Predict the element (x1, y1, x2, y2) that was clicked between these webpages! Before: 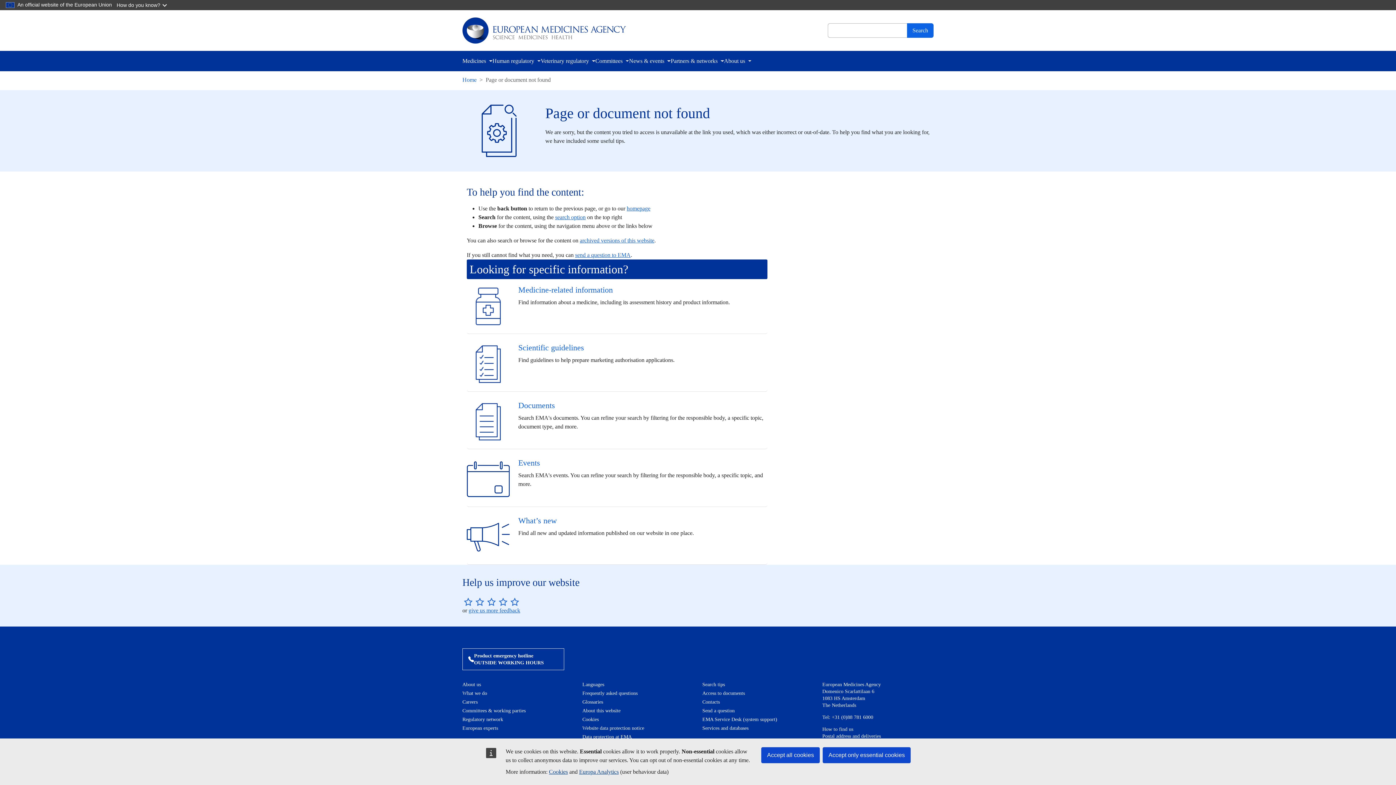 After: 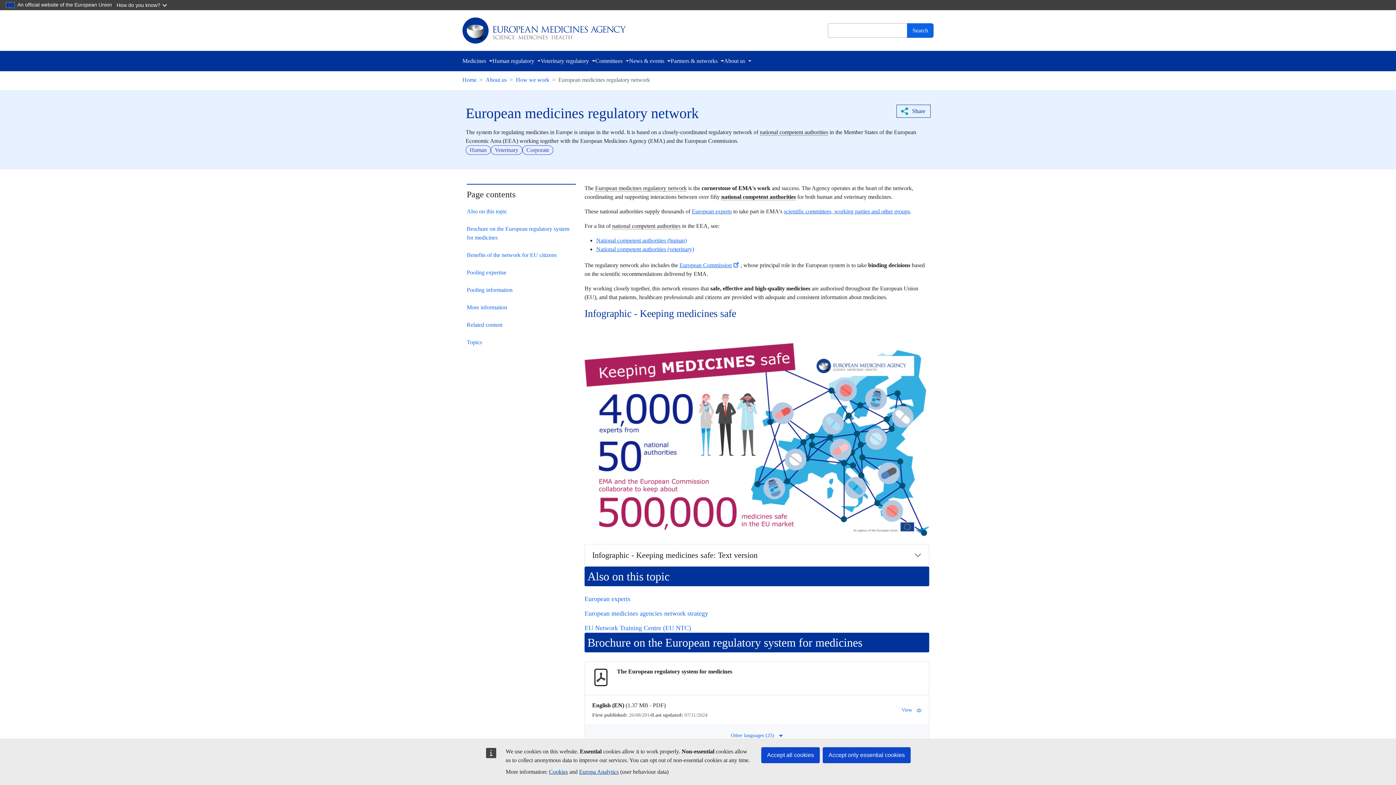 Action: bbox: (462, 716, 503, 722) label: Regulatory network